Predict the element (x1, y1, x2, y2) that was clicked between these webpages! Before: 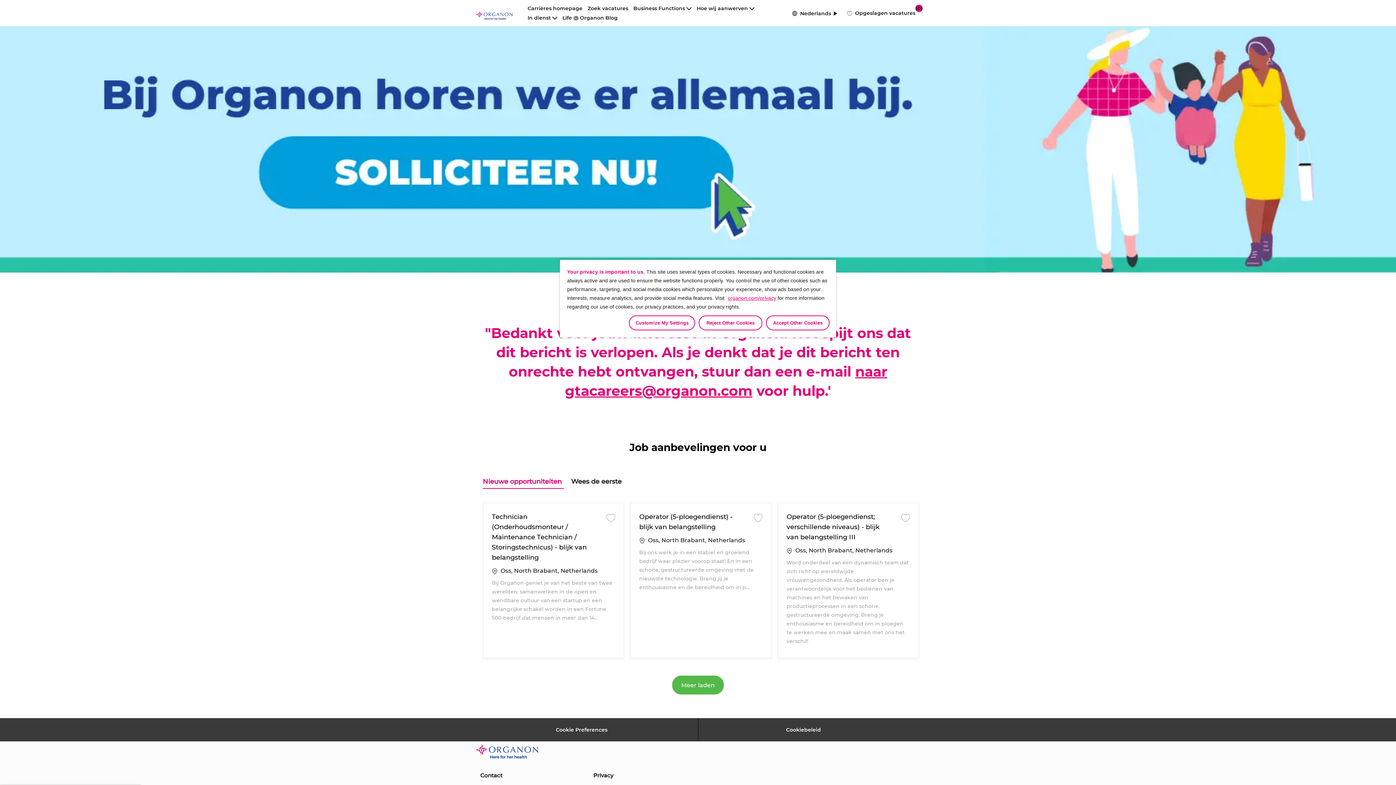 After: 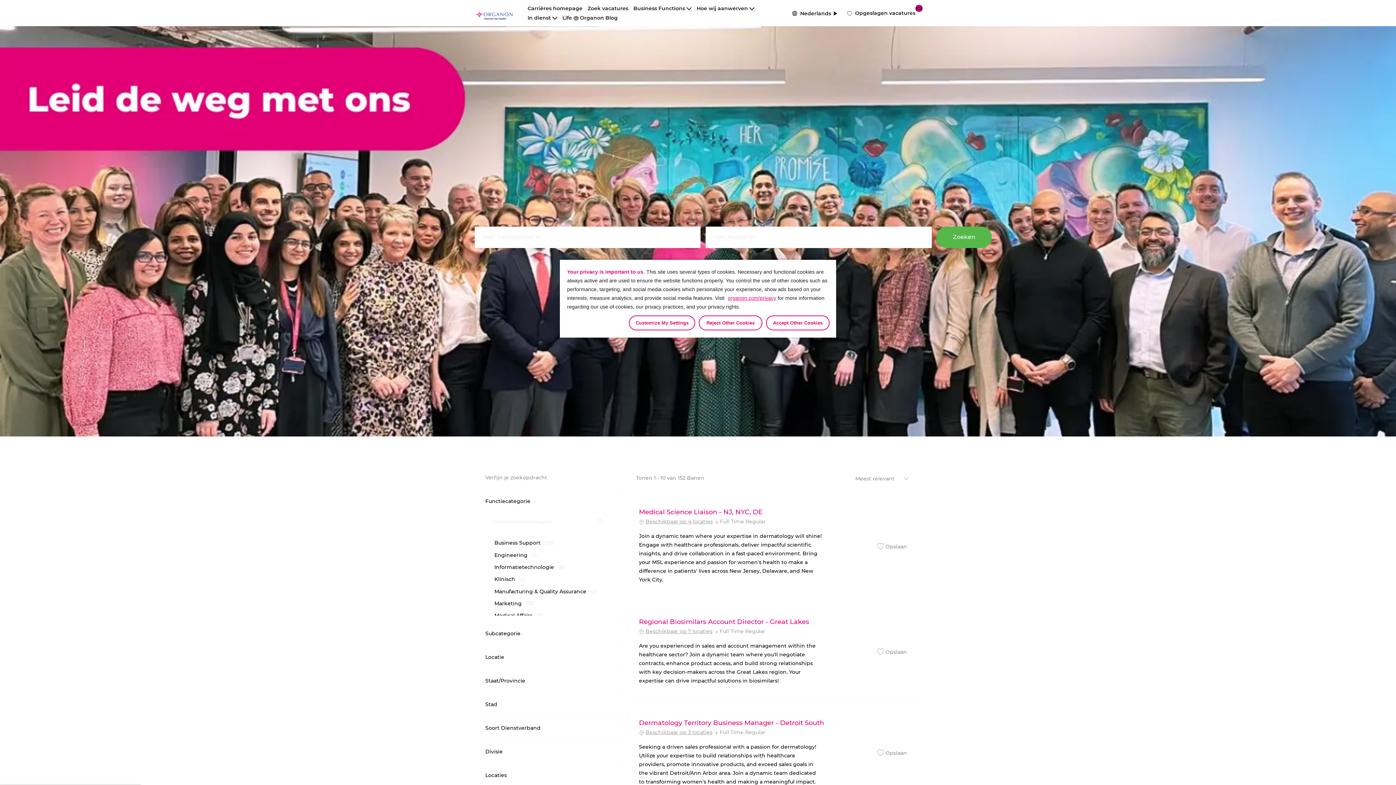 Action: bbox: (587, 5, 628, 11) label: Zoek vacatures